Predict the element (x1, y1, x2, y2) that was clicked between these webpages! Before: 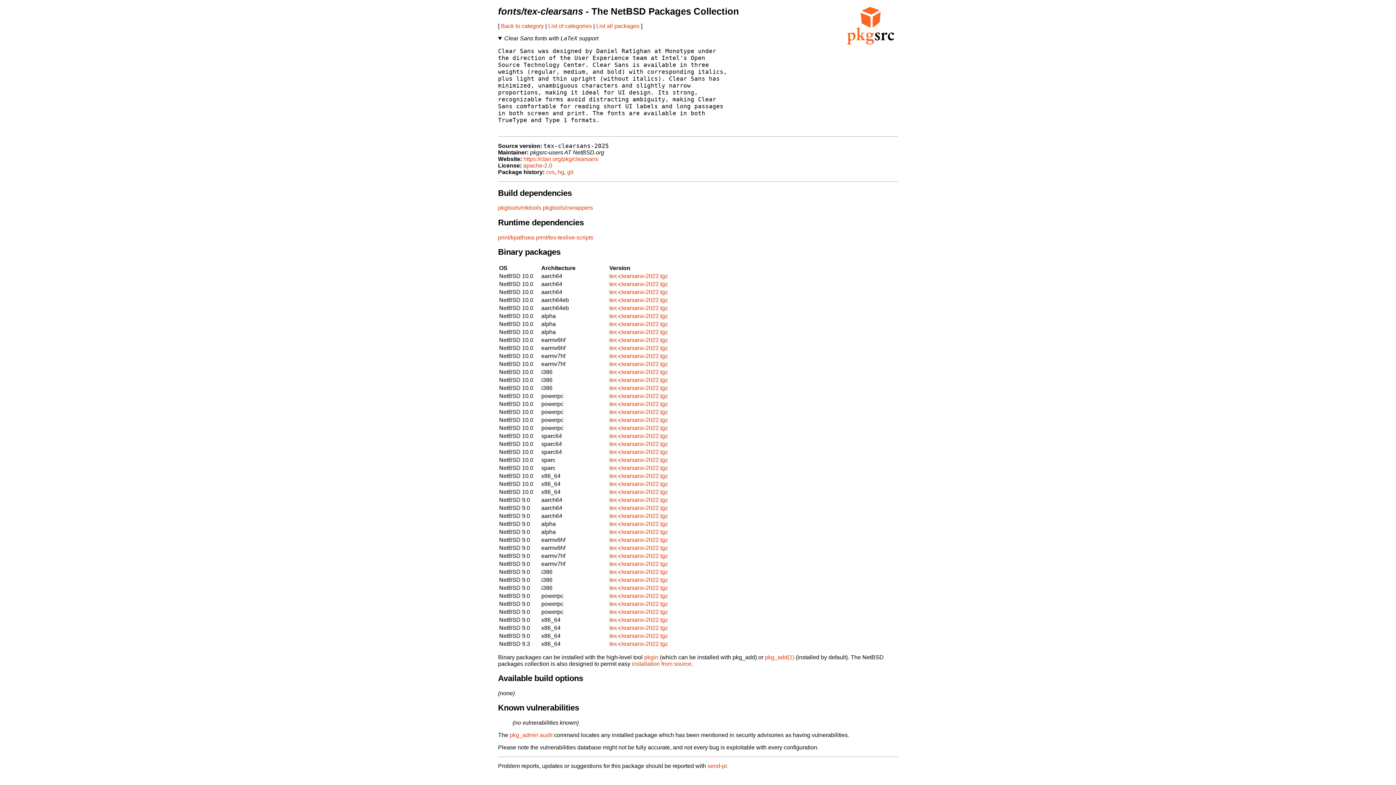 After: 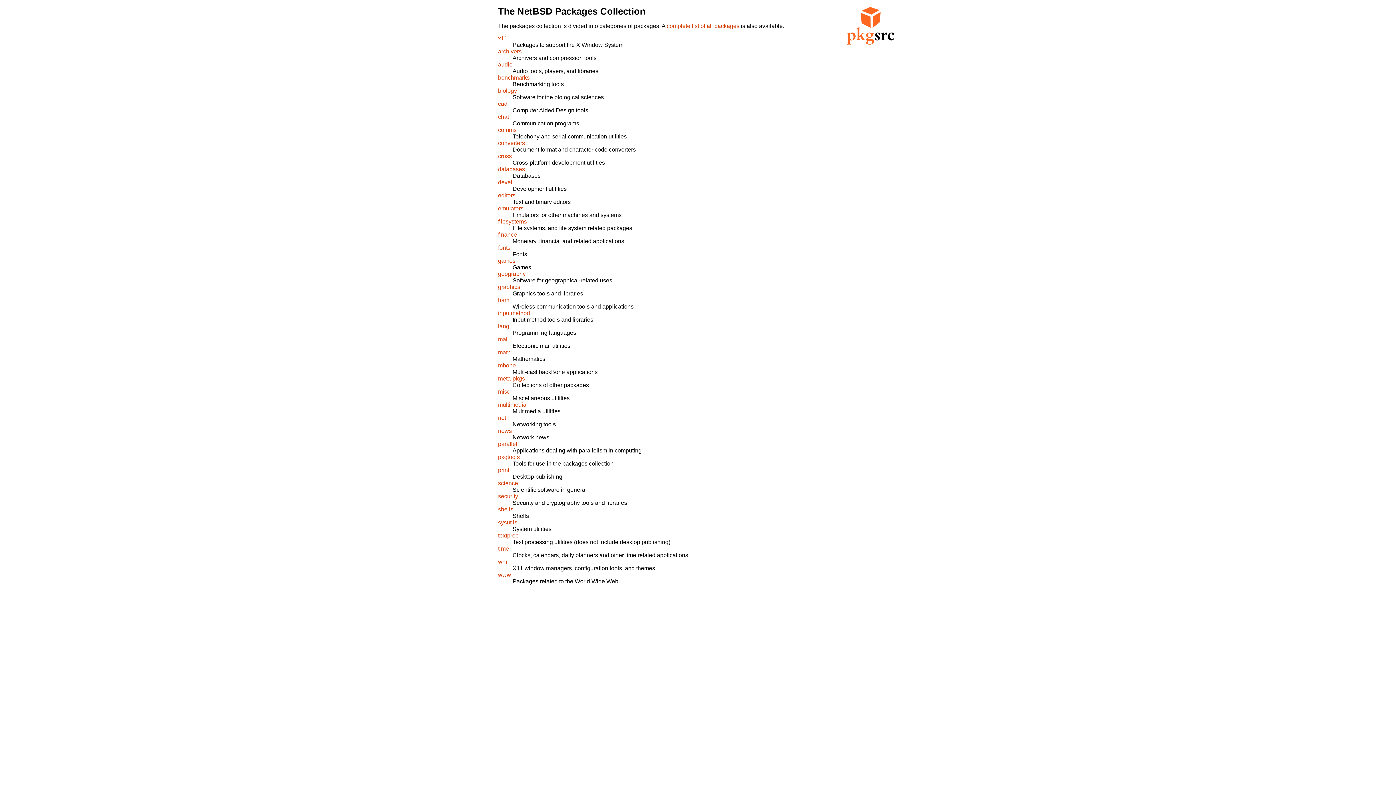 Action: label: List of categories bbox: (548, 23, 592, 29)